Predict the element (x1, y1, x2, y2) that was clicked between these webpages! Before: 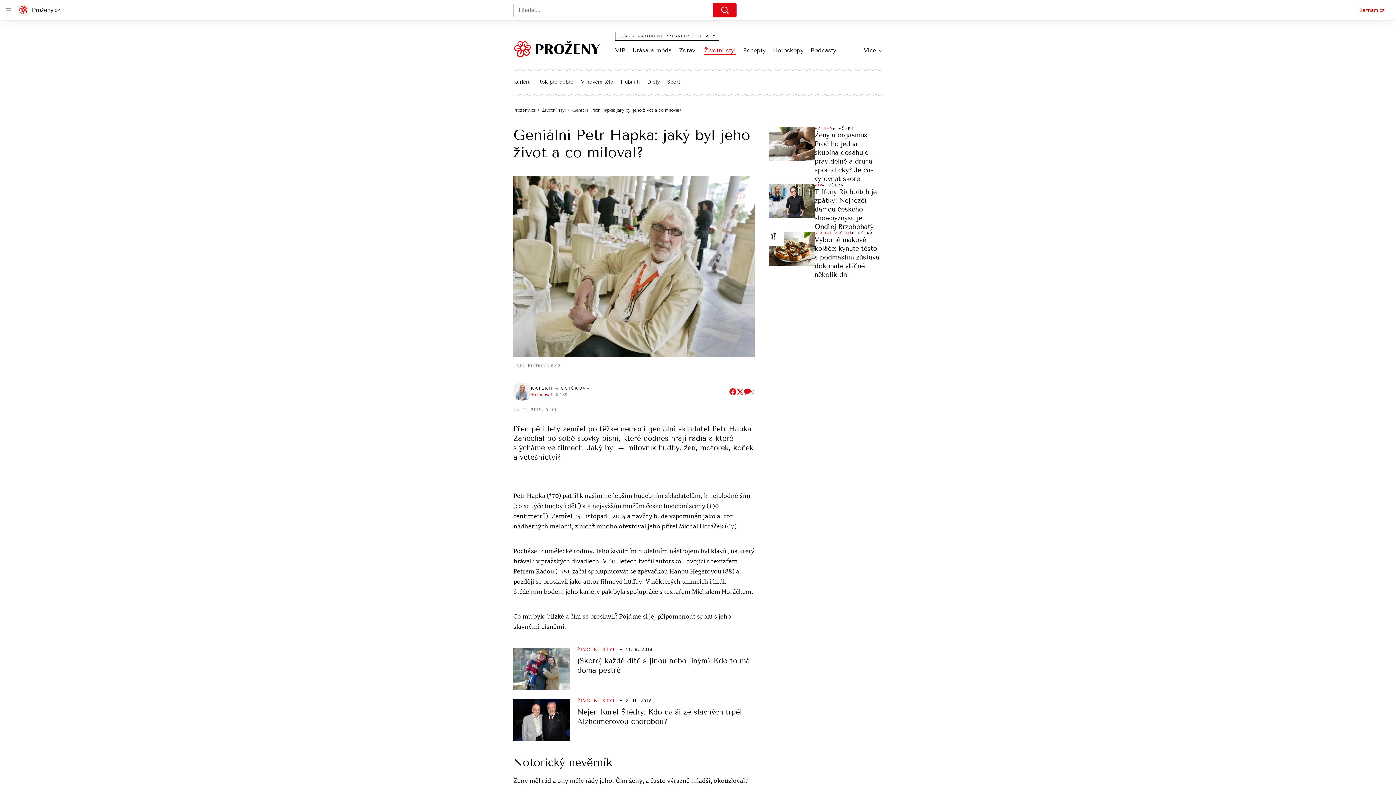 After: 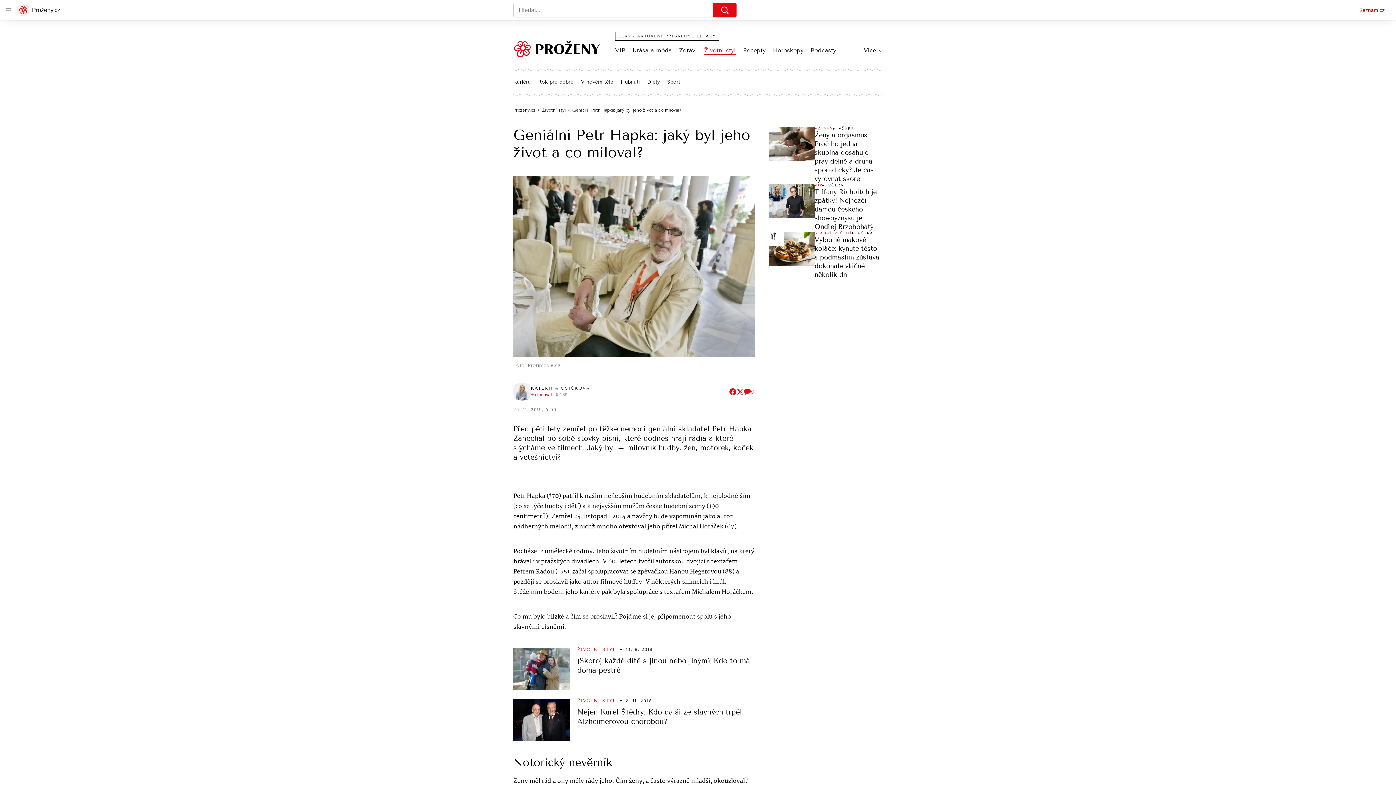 Action: label: Seznam.cz bbox: (1359, 6, 1385, 14)